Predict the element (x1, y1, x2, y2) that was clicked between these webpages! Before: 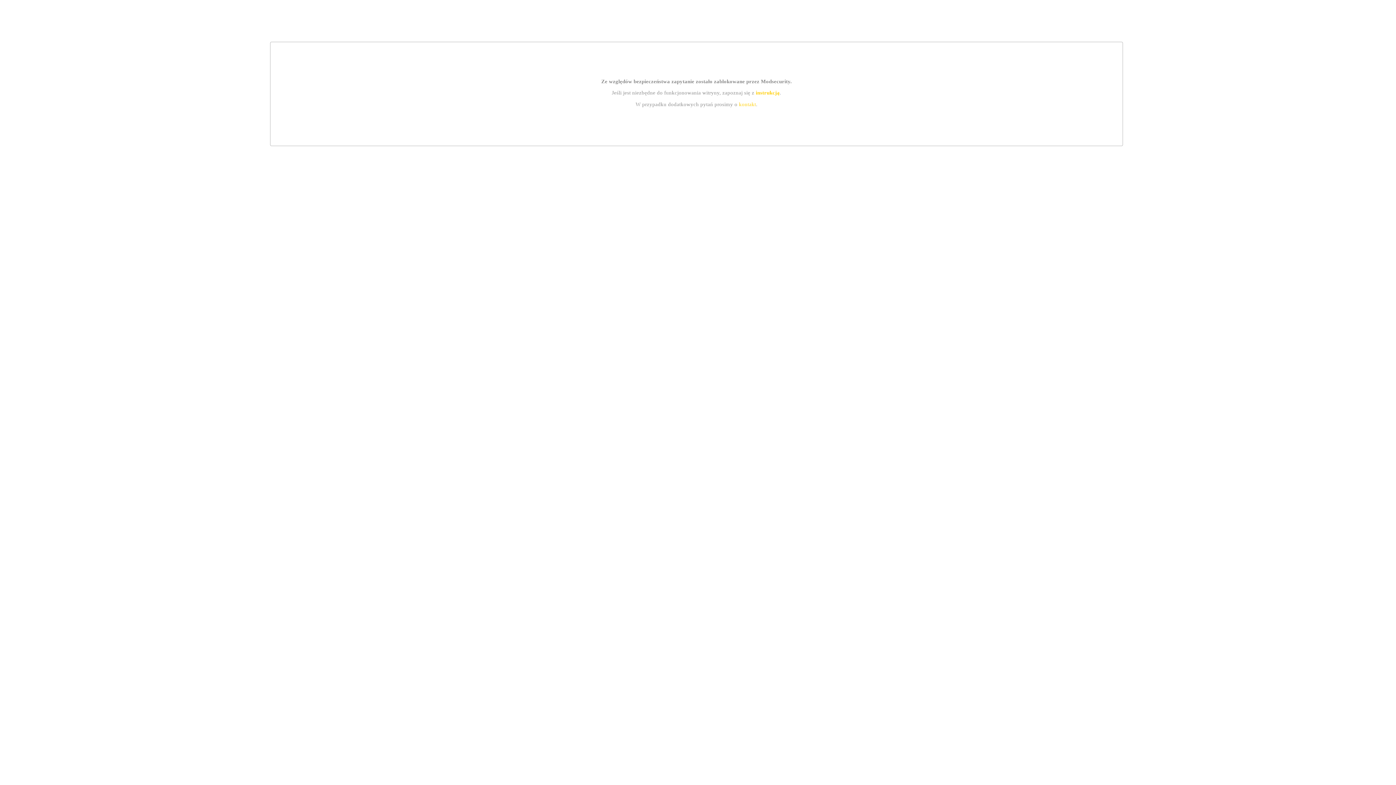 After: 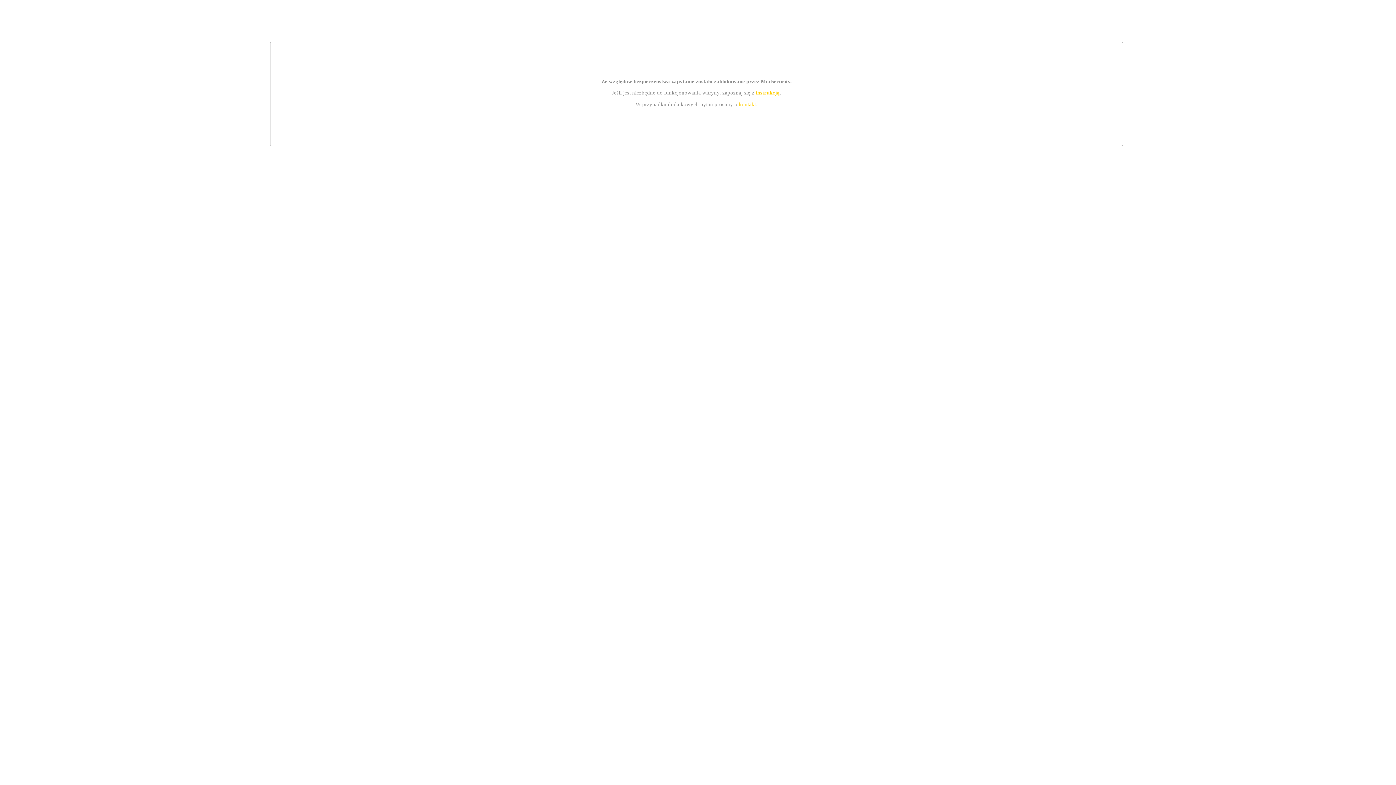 Action: bbox: (739, 101, 756, 107) label: kontakt